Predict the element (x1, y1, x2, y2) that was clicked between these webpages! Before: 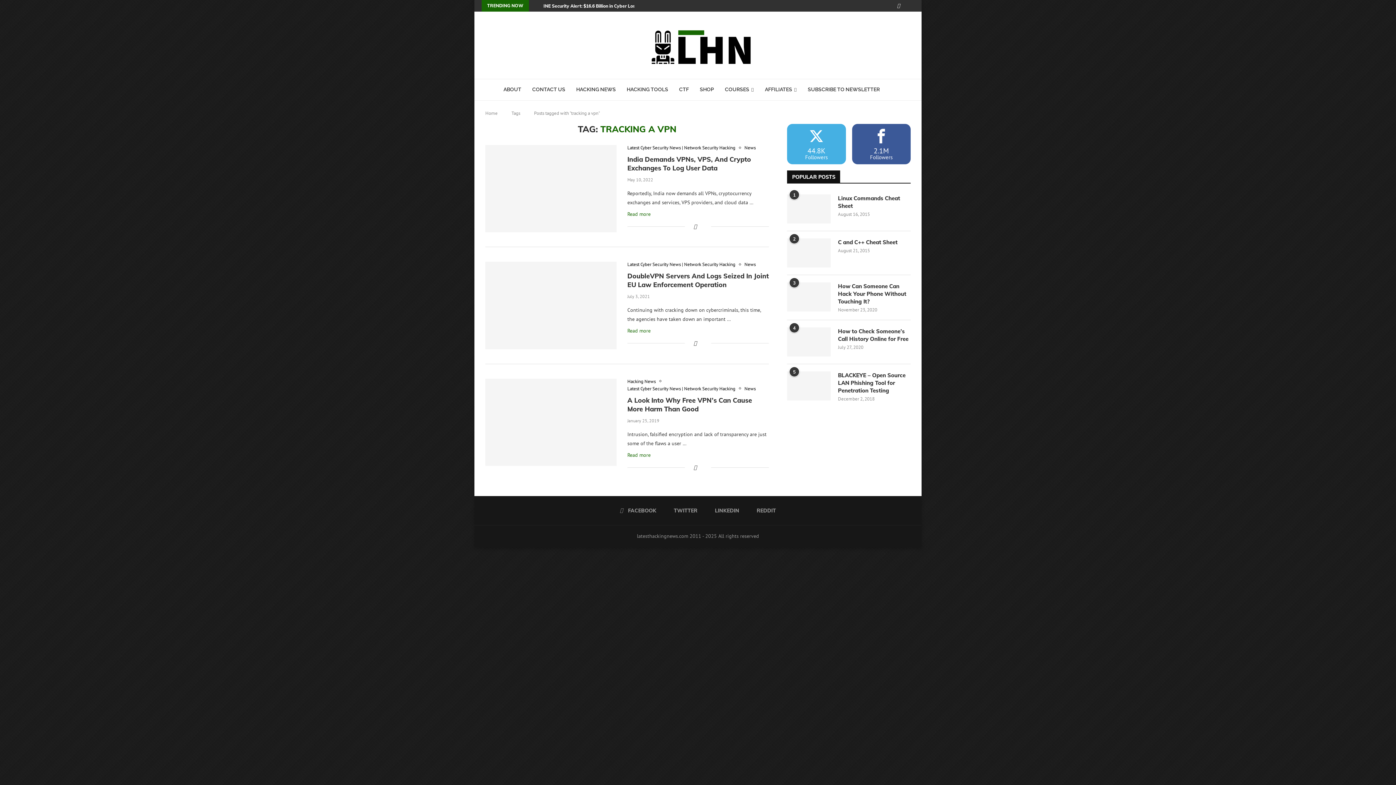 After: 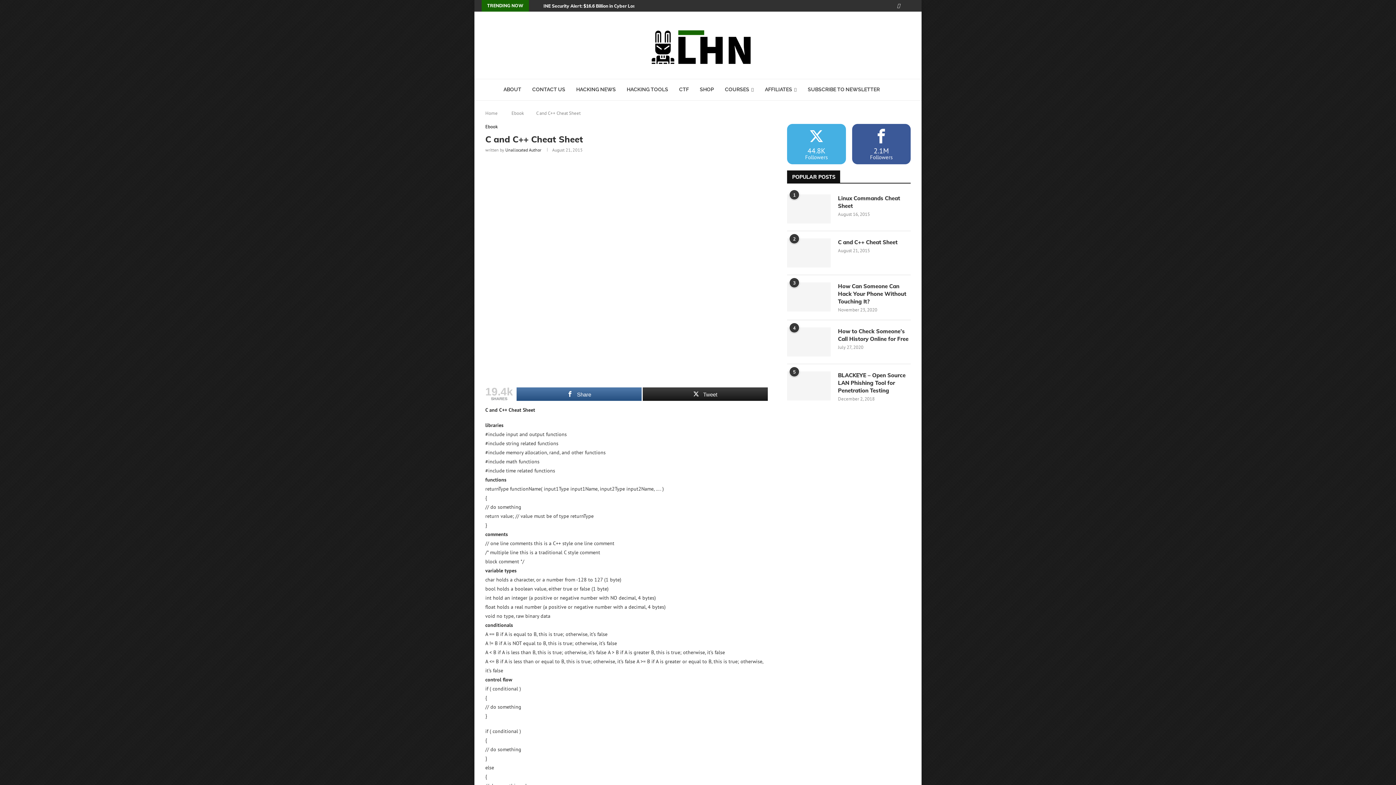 Action: bbox: (787, 238, 830, 267)